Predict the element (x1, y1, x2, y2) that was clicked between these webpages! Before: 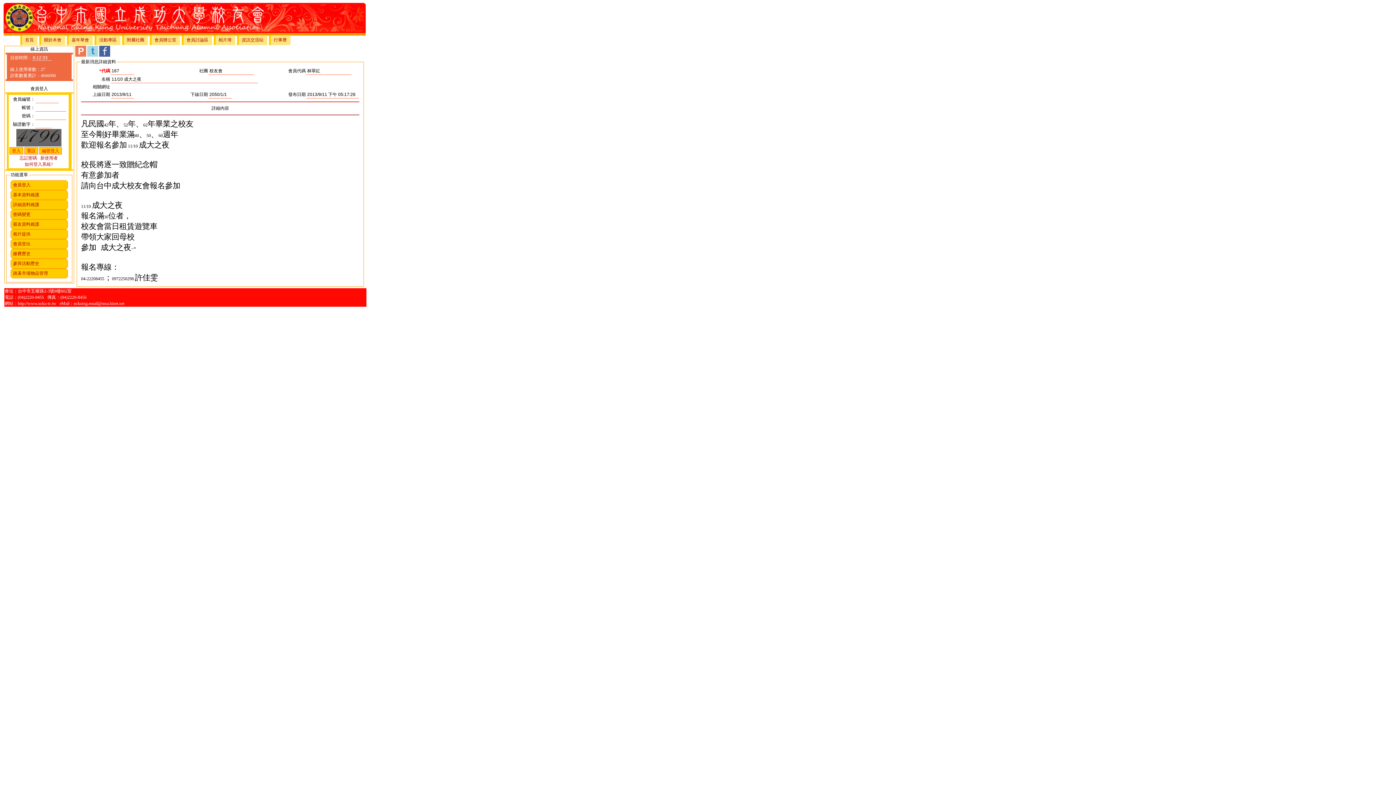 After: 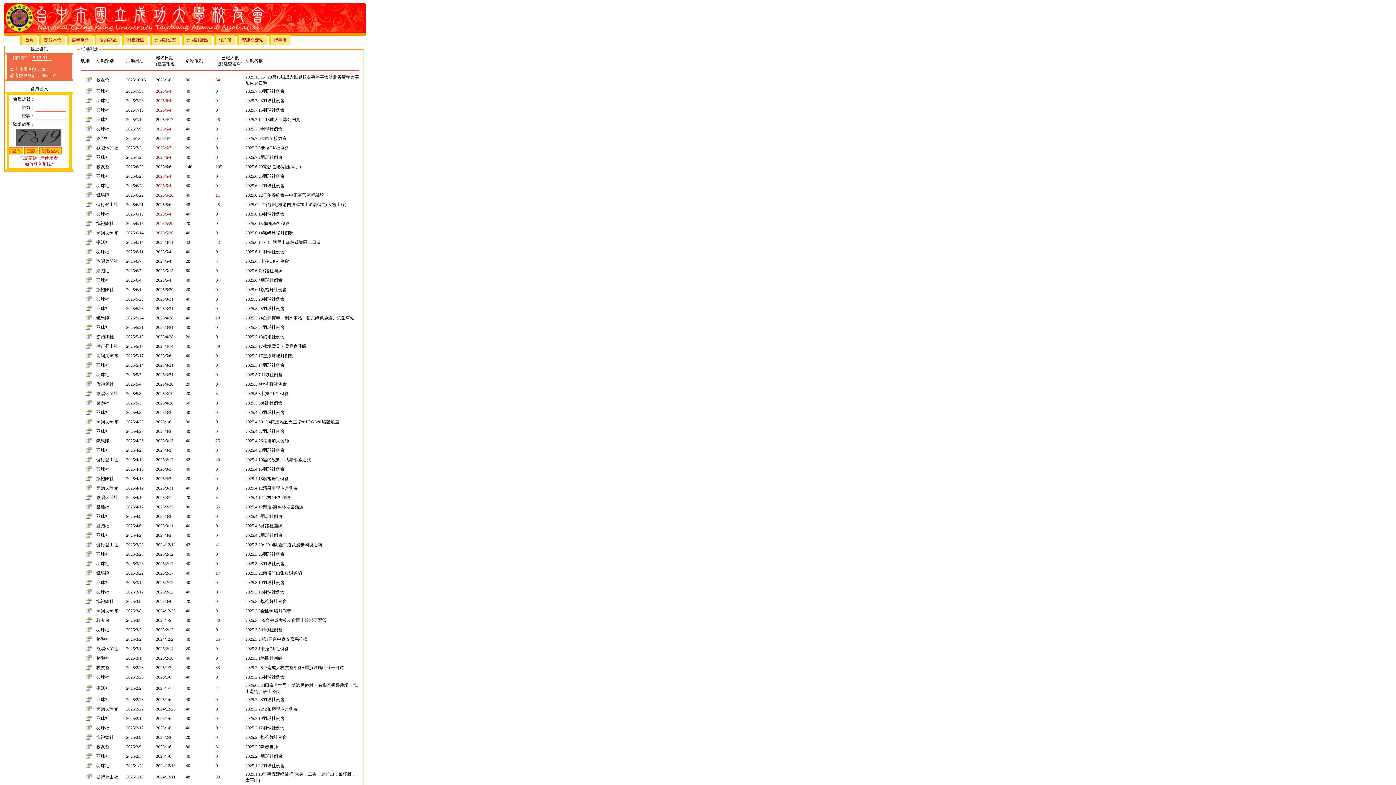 Action: label: 活動專區 bbox: (94, 35, 120, 45)